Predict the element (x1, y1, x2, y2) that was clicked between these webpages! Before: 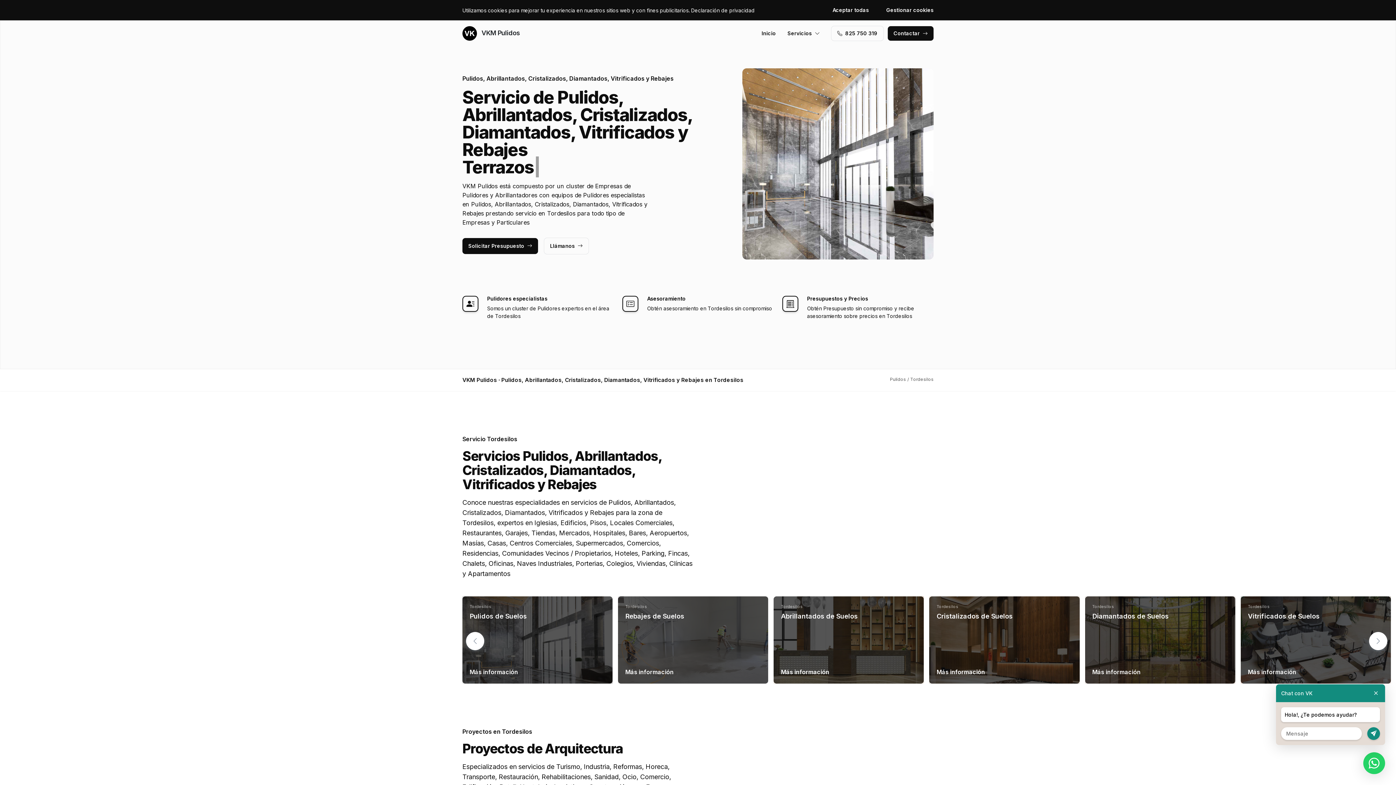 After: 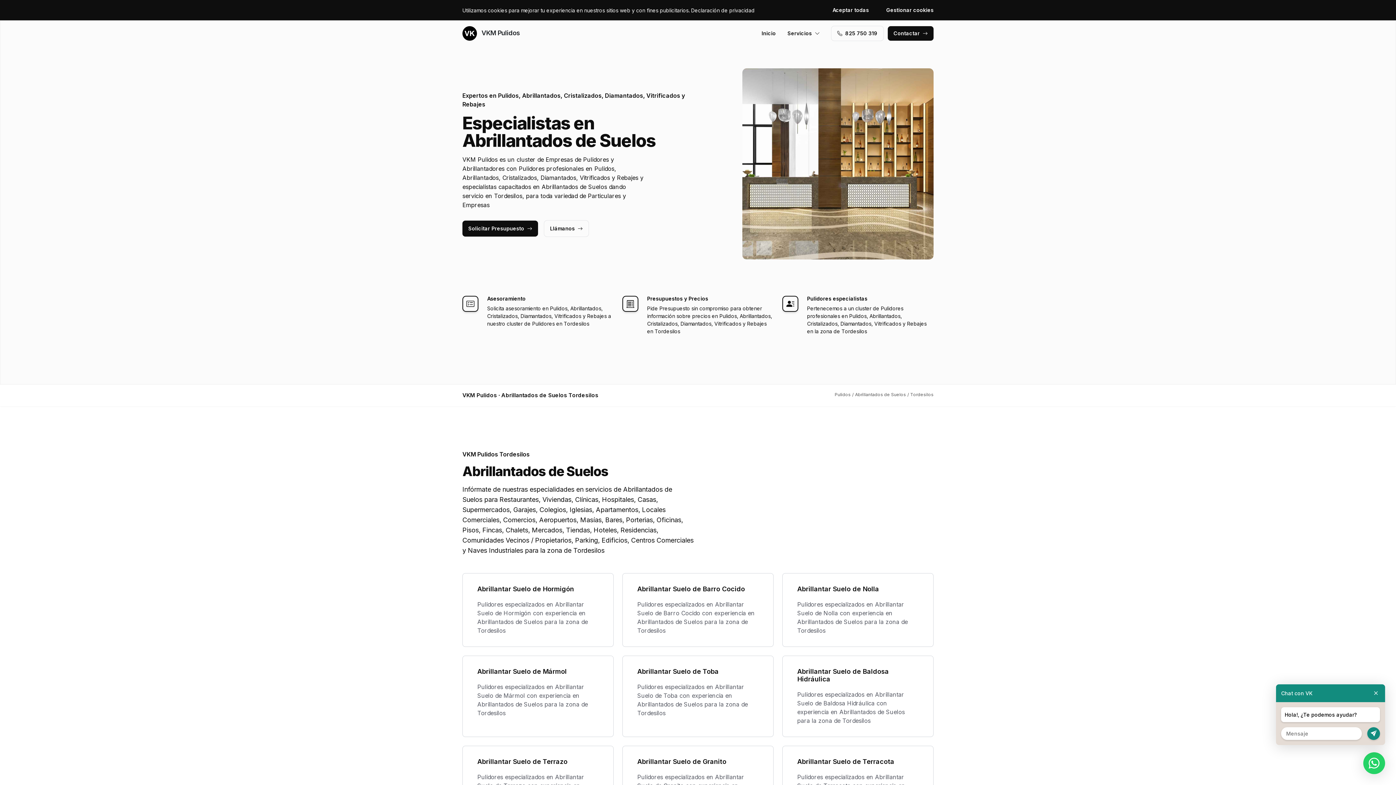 Action: bbox: (781, 612, 857, 620) label: Abrillantados de Suelos